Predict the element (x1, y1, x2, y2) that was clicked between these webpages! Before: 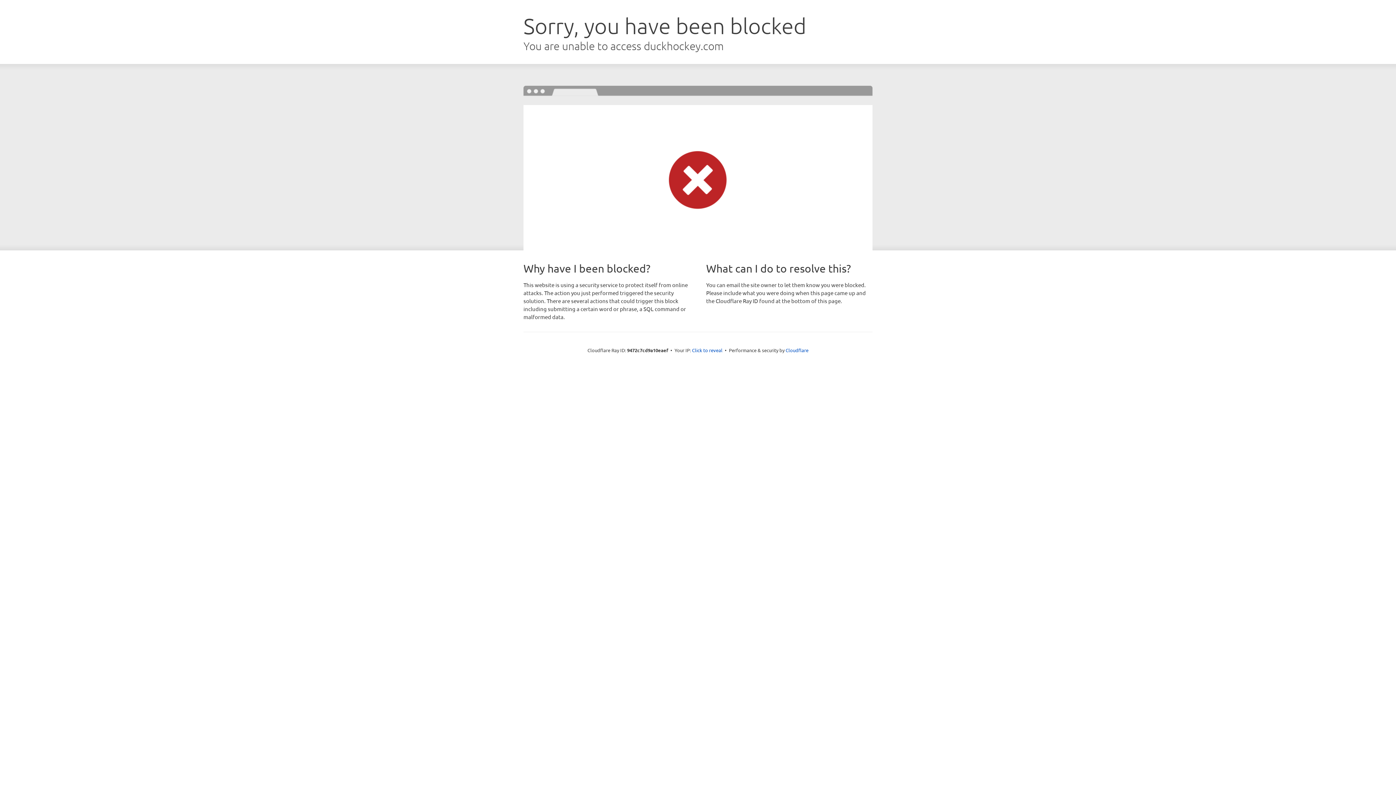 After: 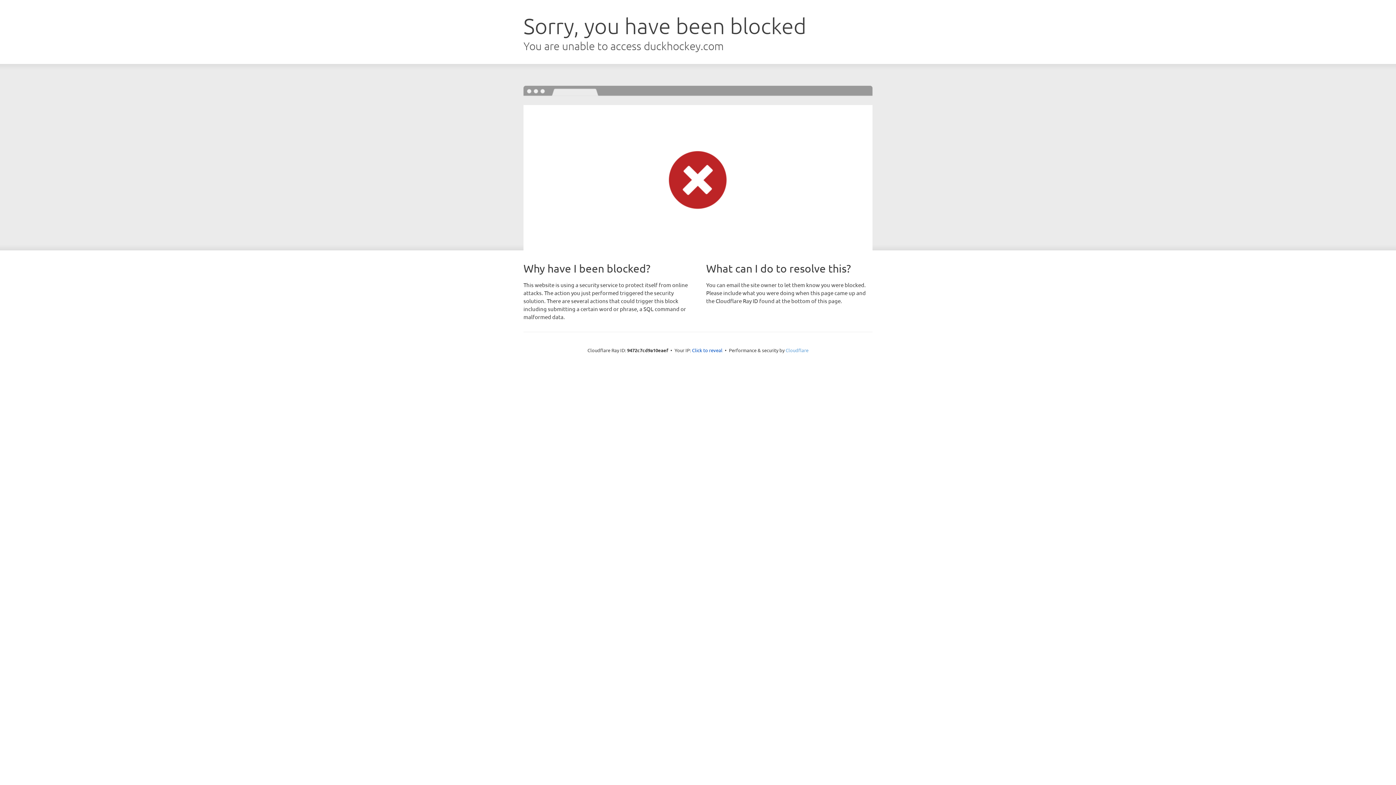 Action: bbox: (785, 347, 808, 353) label: Cloudflare